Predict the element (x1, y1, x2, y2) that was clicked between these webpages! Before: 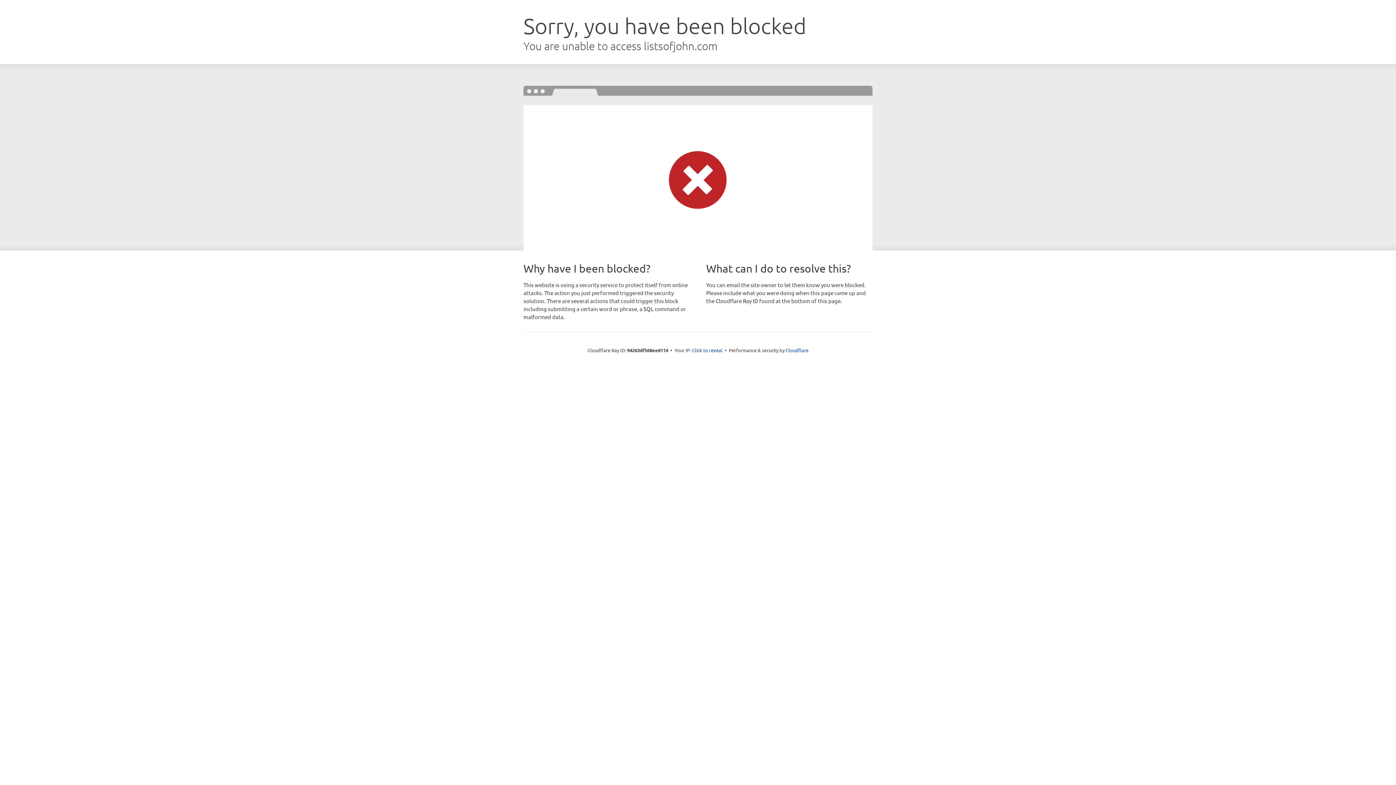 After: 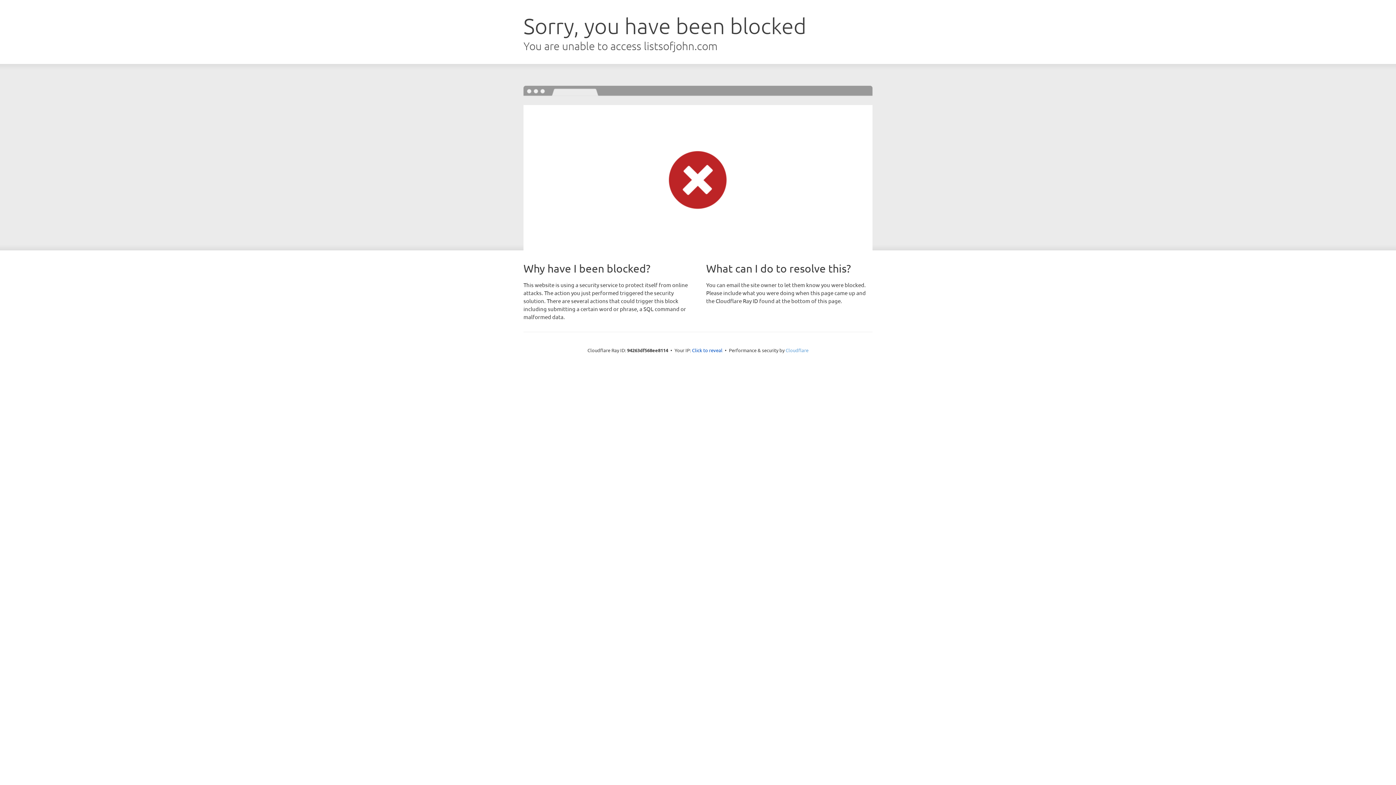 Action: bbox: (785, 347, 808, 353) label: Cloudflare